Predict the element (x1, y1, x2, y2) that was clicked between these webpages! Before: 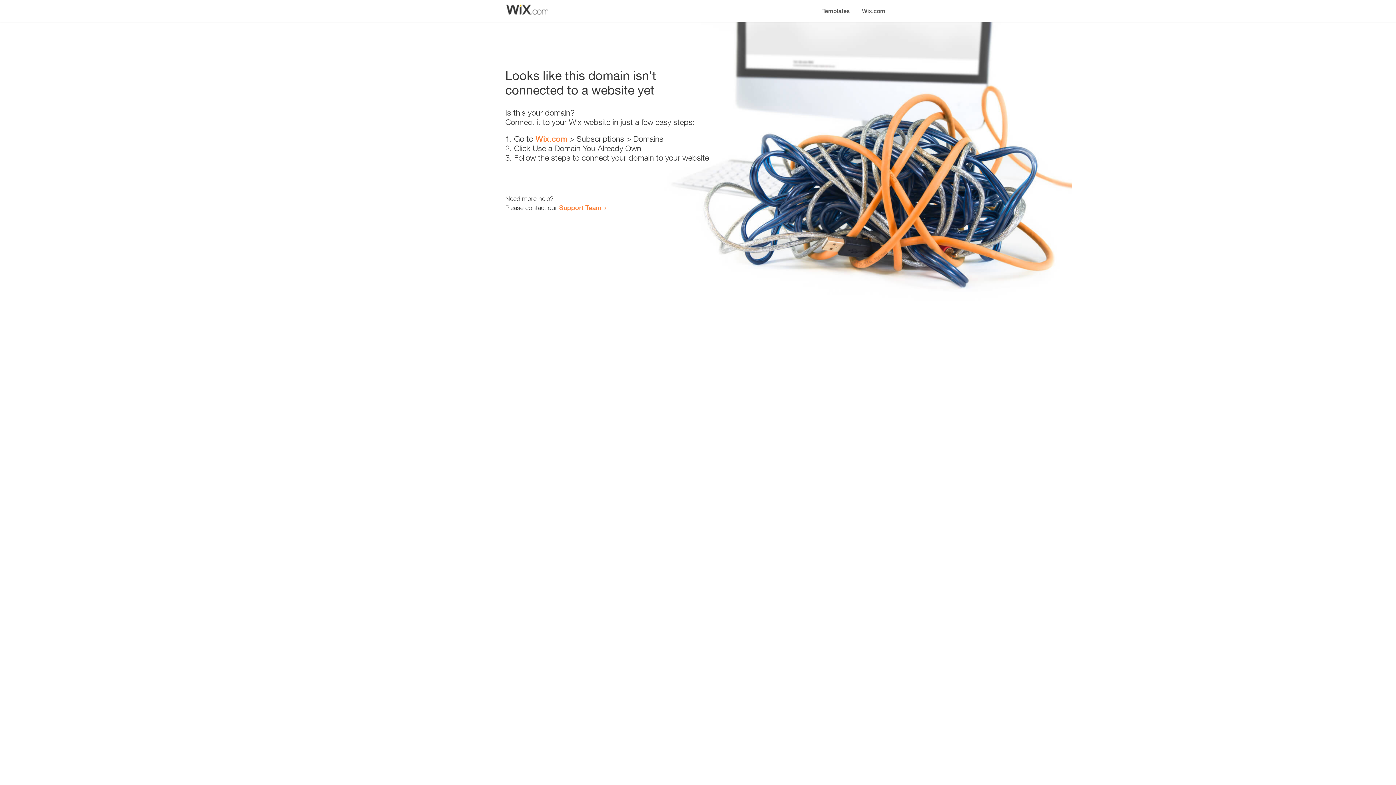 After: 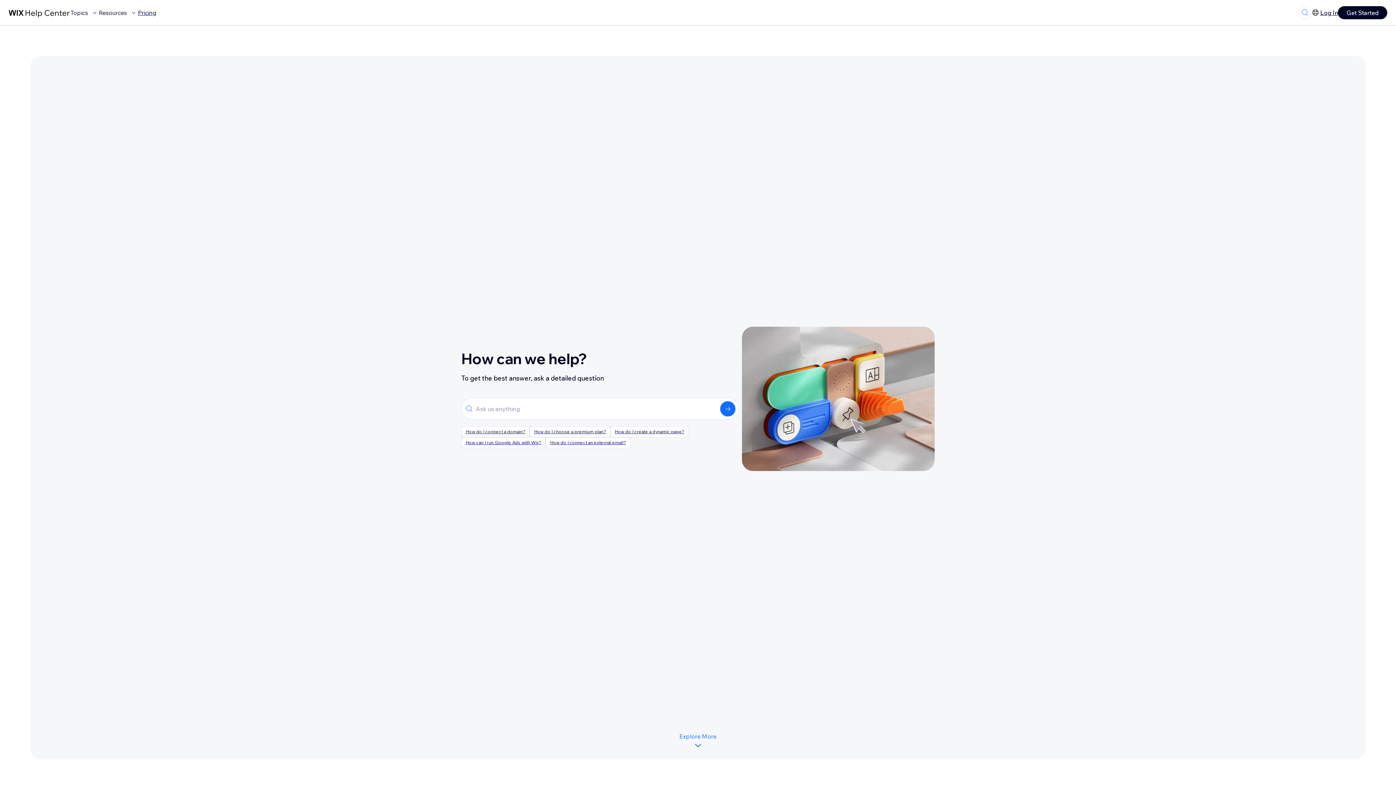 Action: label: Support Team bbox: (559, 203, 601, 211)